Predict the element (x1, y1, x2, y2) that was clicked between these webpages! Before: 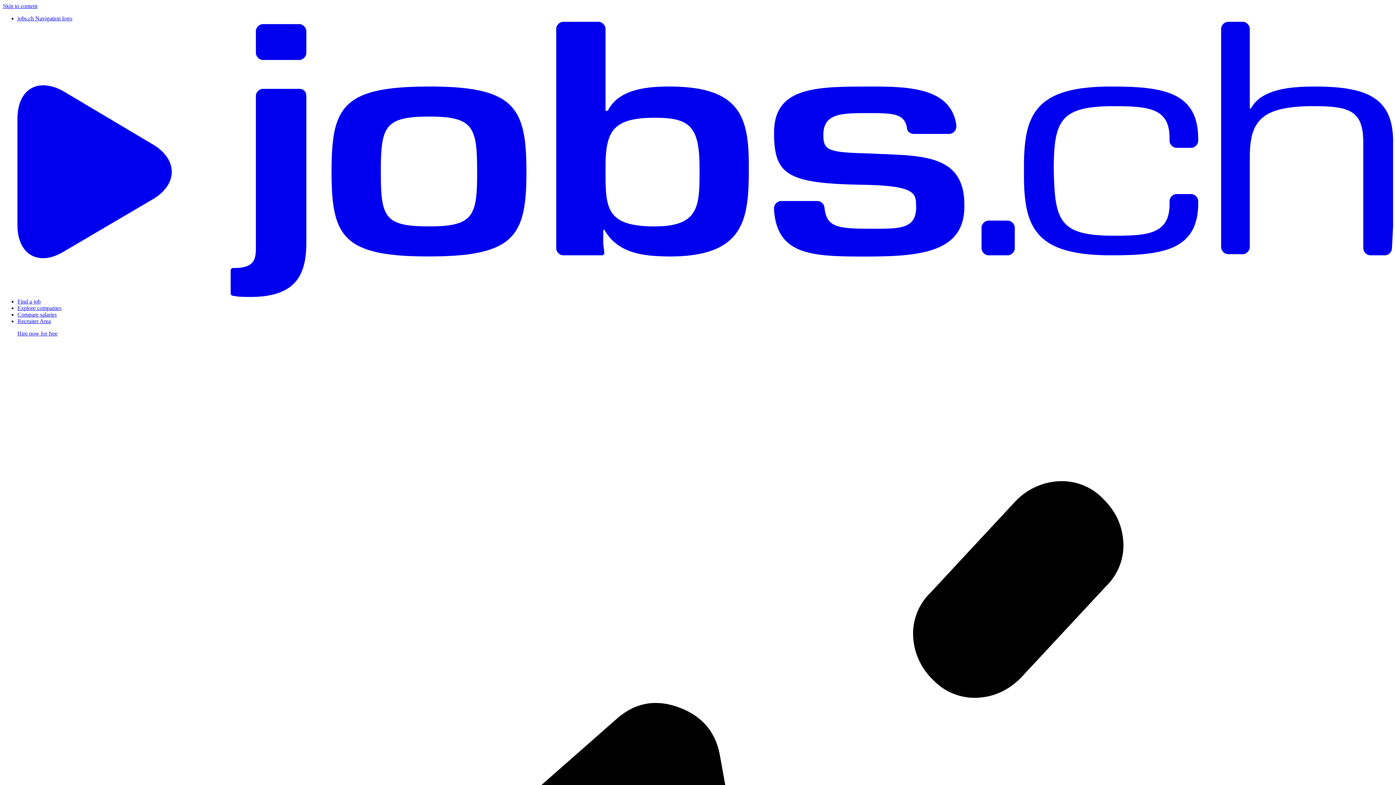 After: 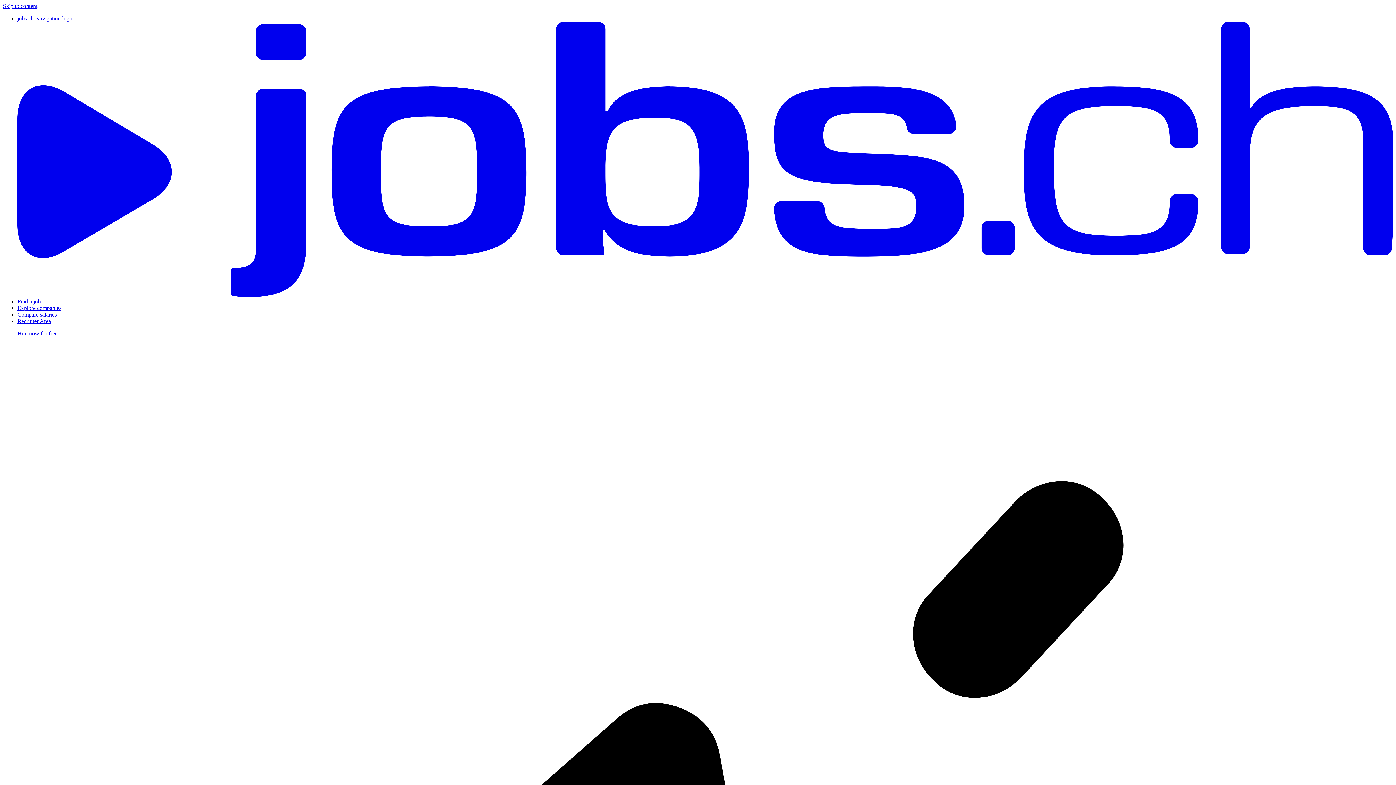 Action: bbox: (17, 311, 56, 317) label: Compare salaries